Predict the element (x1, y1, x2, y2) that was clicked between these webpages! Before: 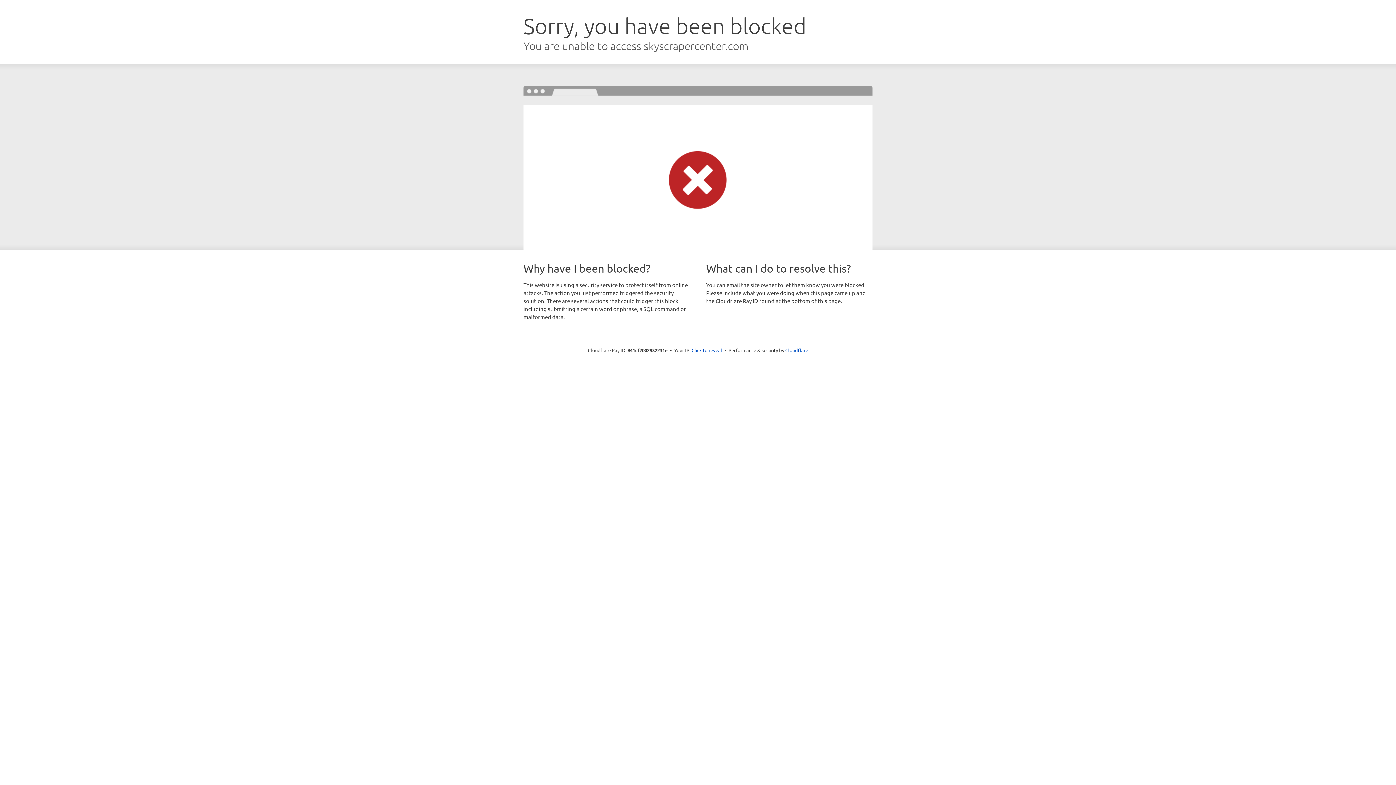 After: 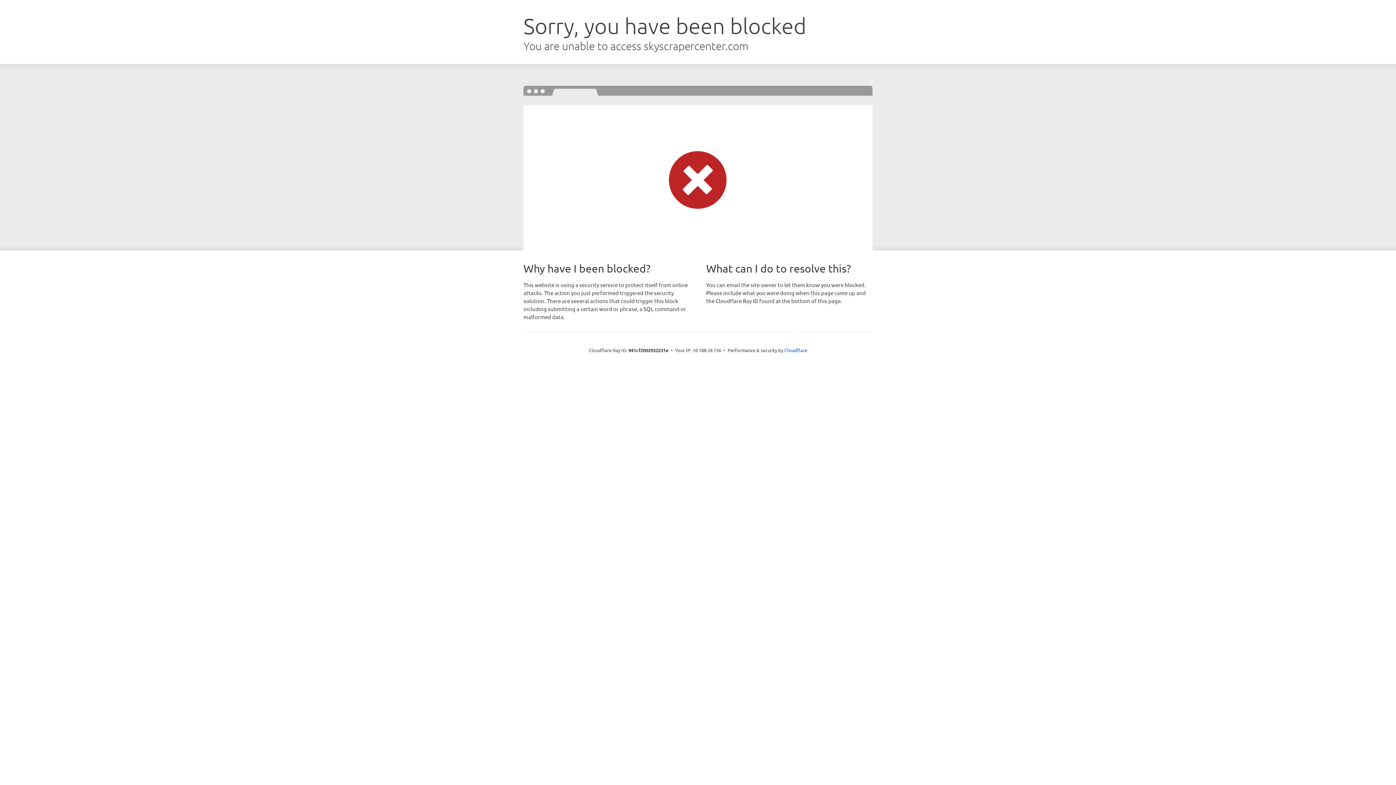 Action: bbox: (691, 346, 722, 353) label: Click to reveal